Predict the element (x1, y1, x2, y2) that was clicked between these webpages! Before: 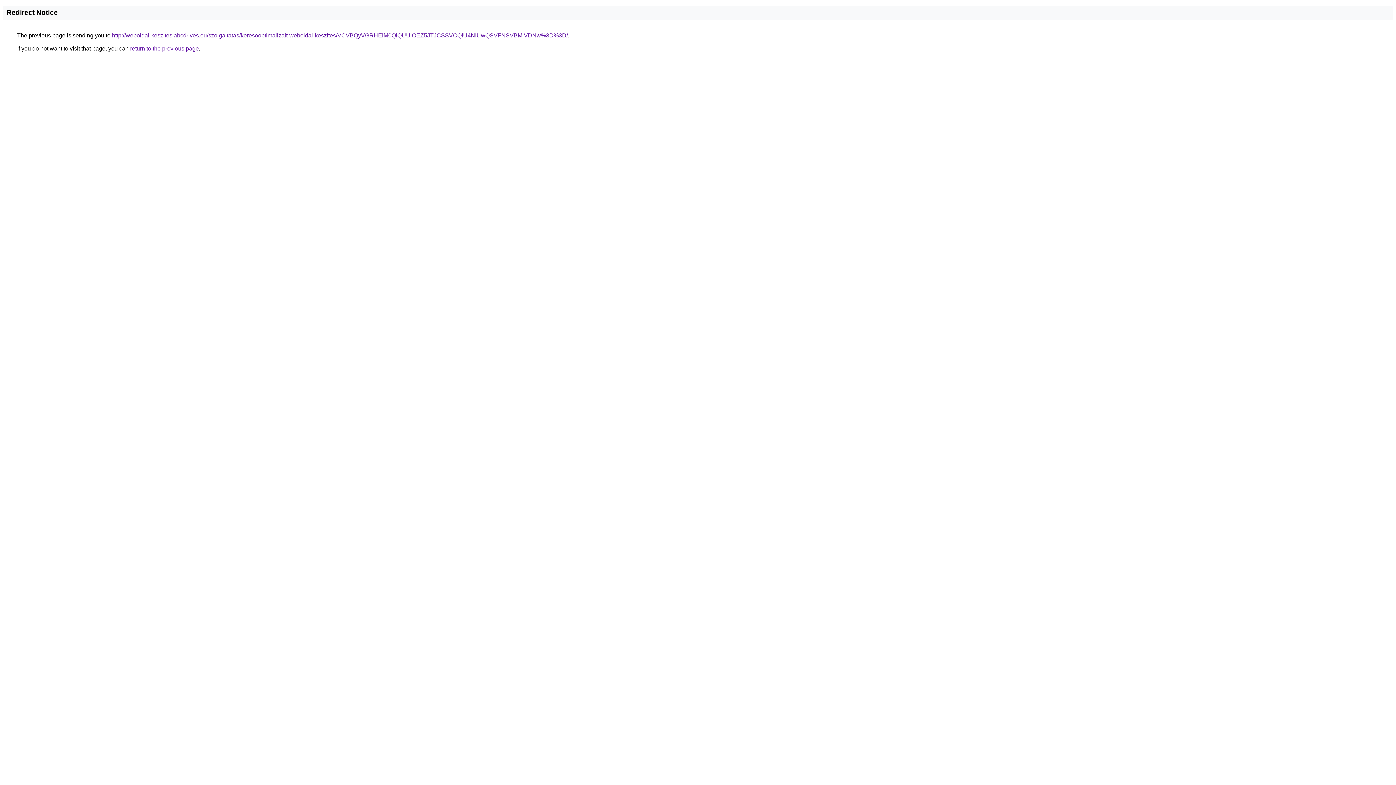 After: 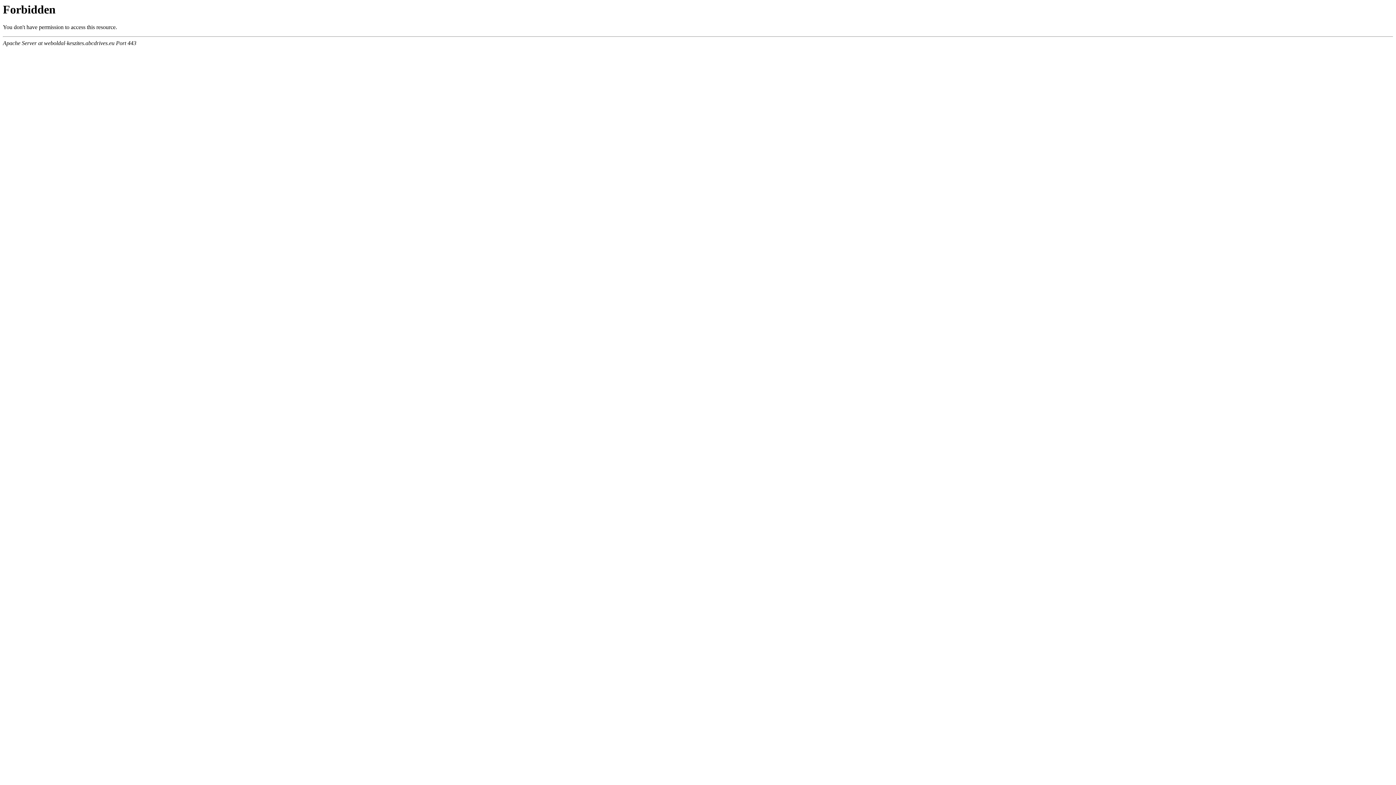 Action: bbox: (112, 32, 568, 38) label: http://weboldal-keszites.abcdrives.eu/szolgaltatas/keresooptimalizalt-weboldal-keszites/VCVBQyVGRHElM0QlQUUlOEZ5JTJCSSVCQiU4NiUwQSVFNSVBMiVDNw%3D%3D/